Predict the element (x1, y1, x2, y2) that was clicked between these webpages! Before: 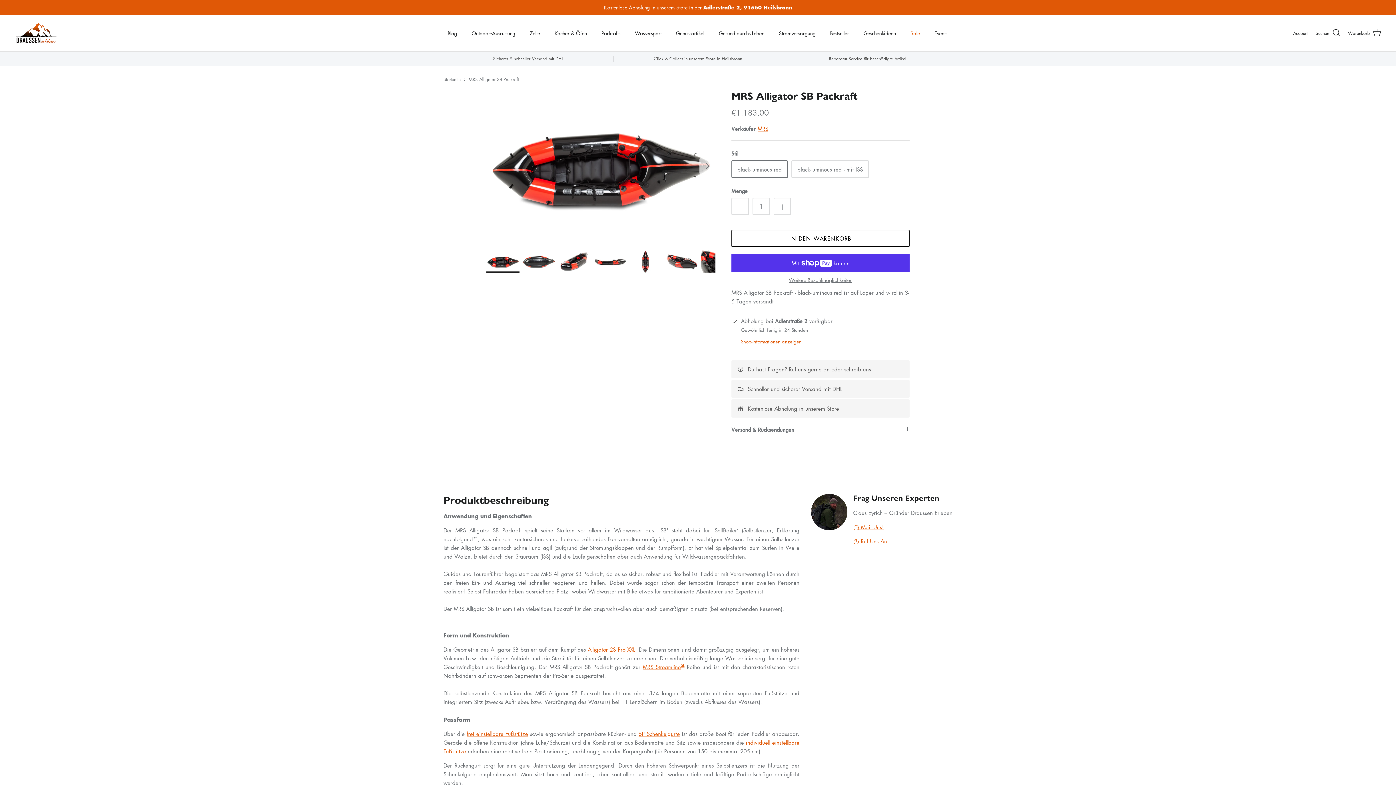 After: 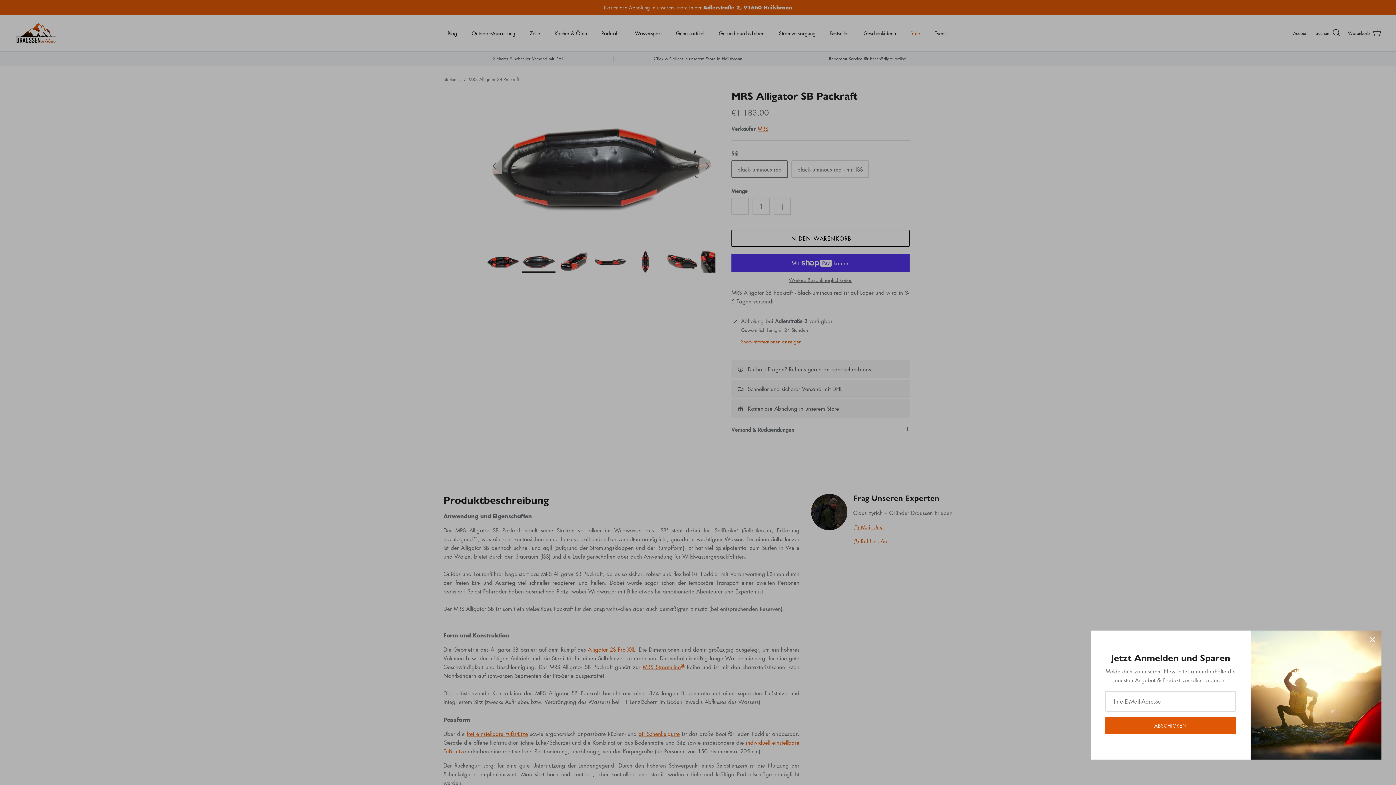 Action: label: Nächster bbox: (699, 158, 715, 174)